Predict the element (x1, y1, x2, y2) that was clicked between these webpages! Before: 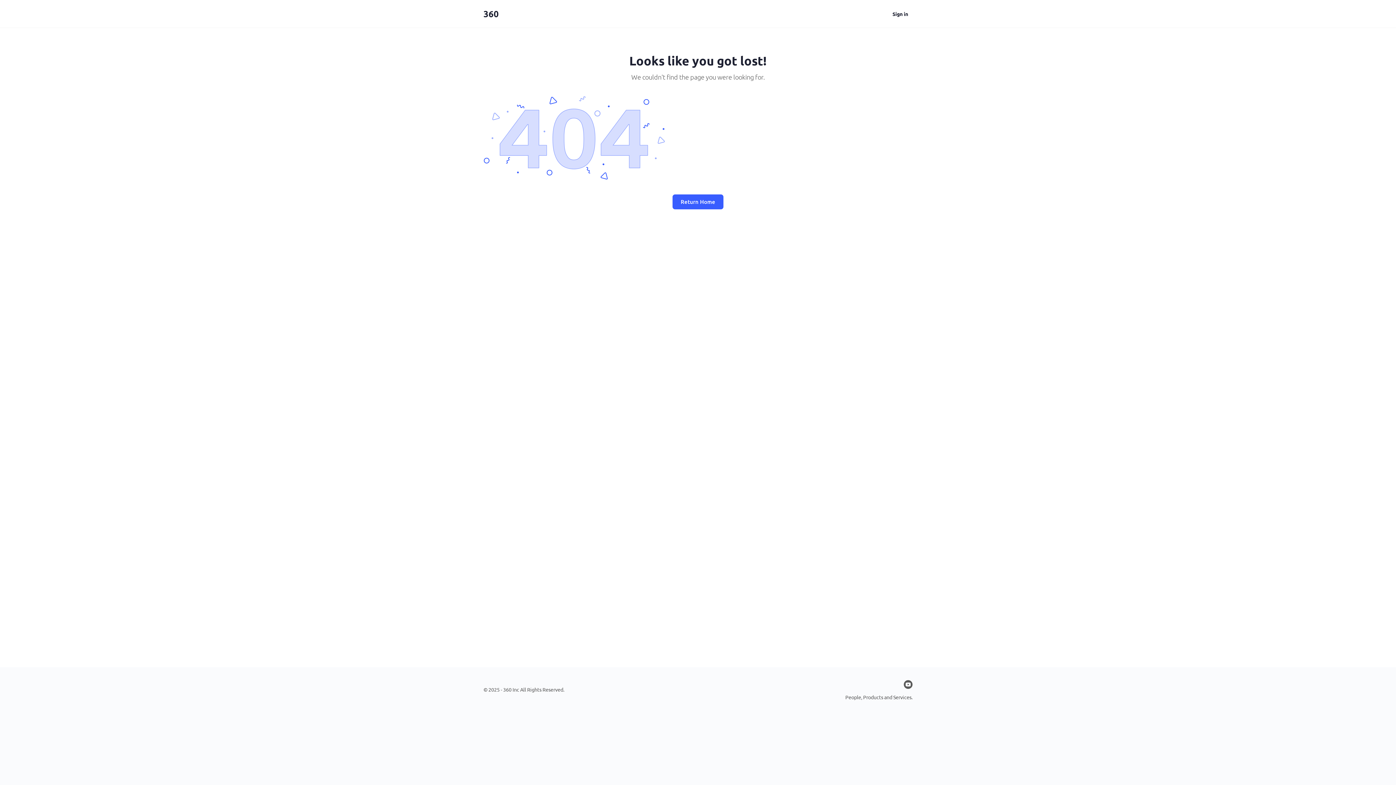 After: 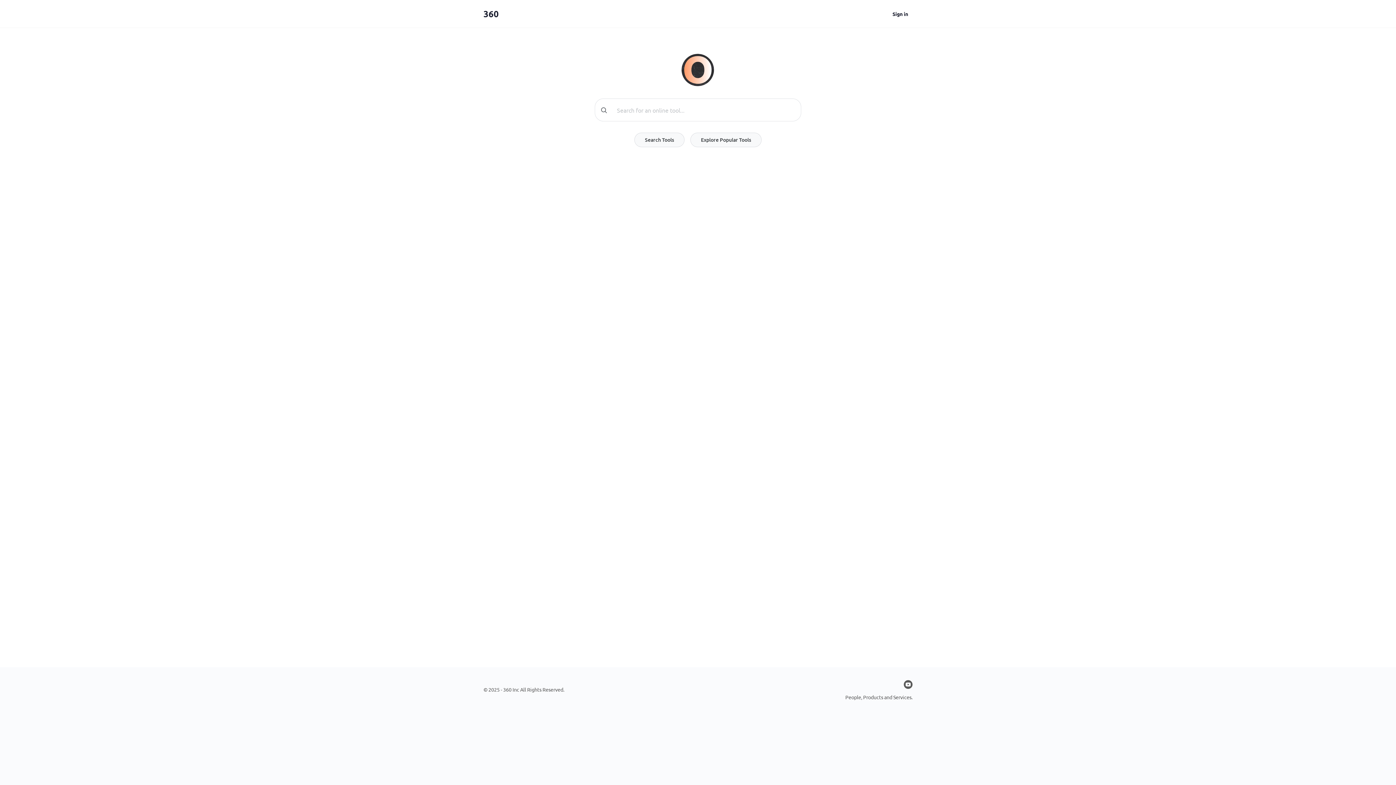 Action: bbox: (483, 8, 498, 19) label: 360